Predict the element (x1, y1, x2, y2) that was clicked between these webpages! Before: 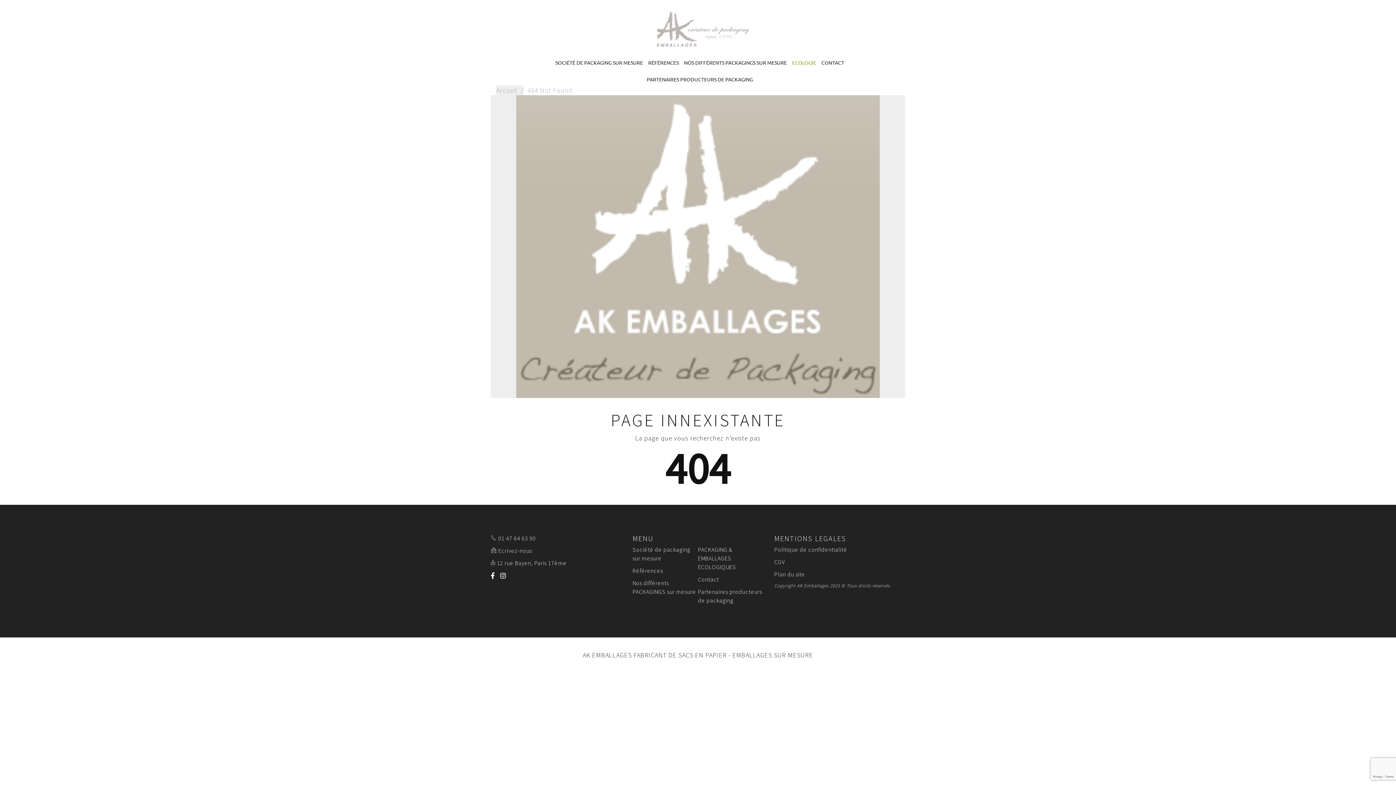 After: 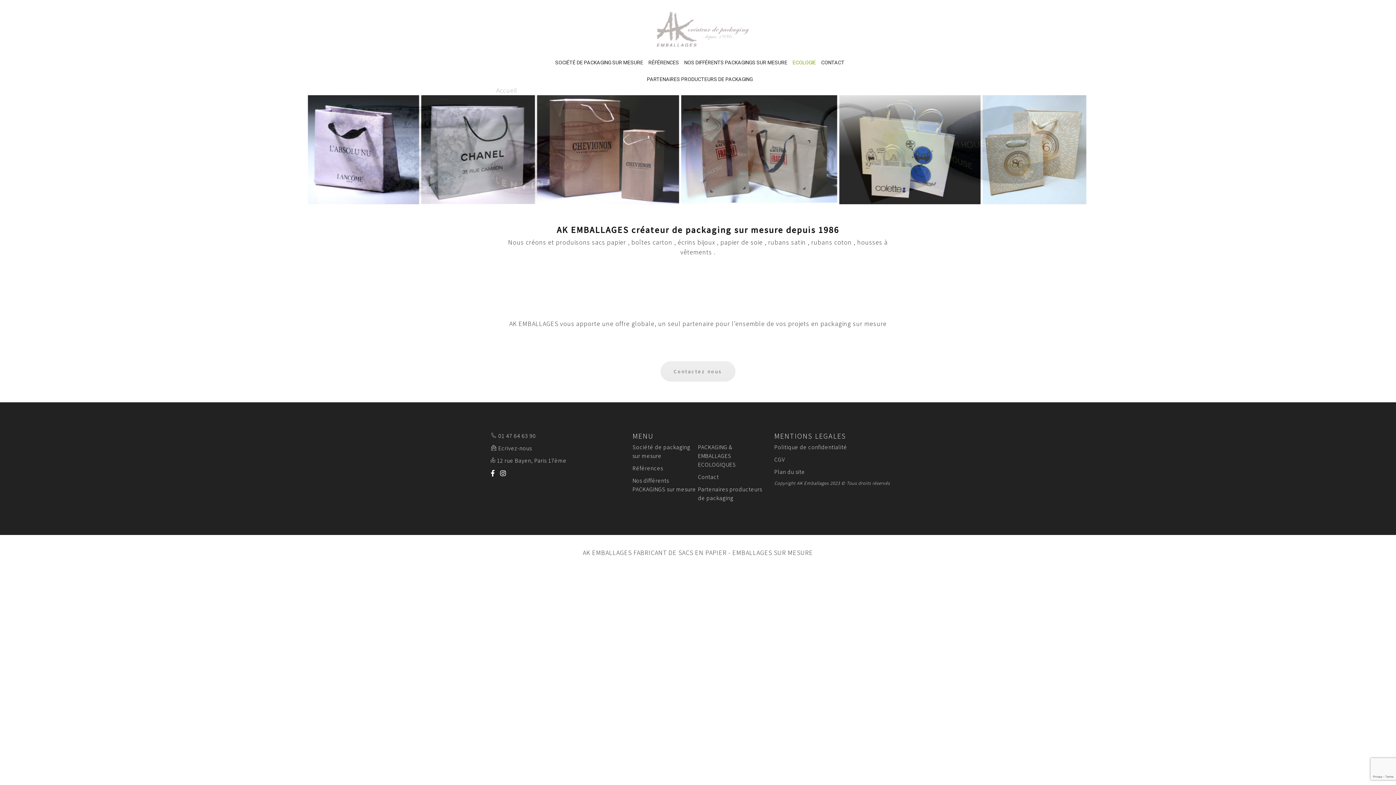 Action: bbox: (496, 86, 523, 94) label: Accueil